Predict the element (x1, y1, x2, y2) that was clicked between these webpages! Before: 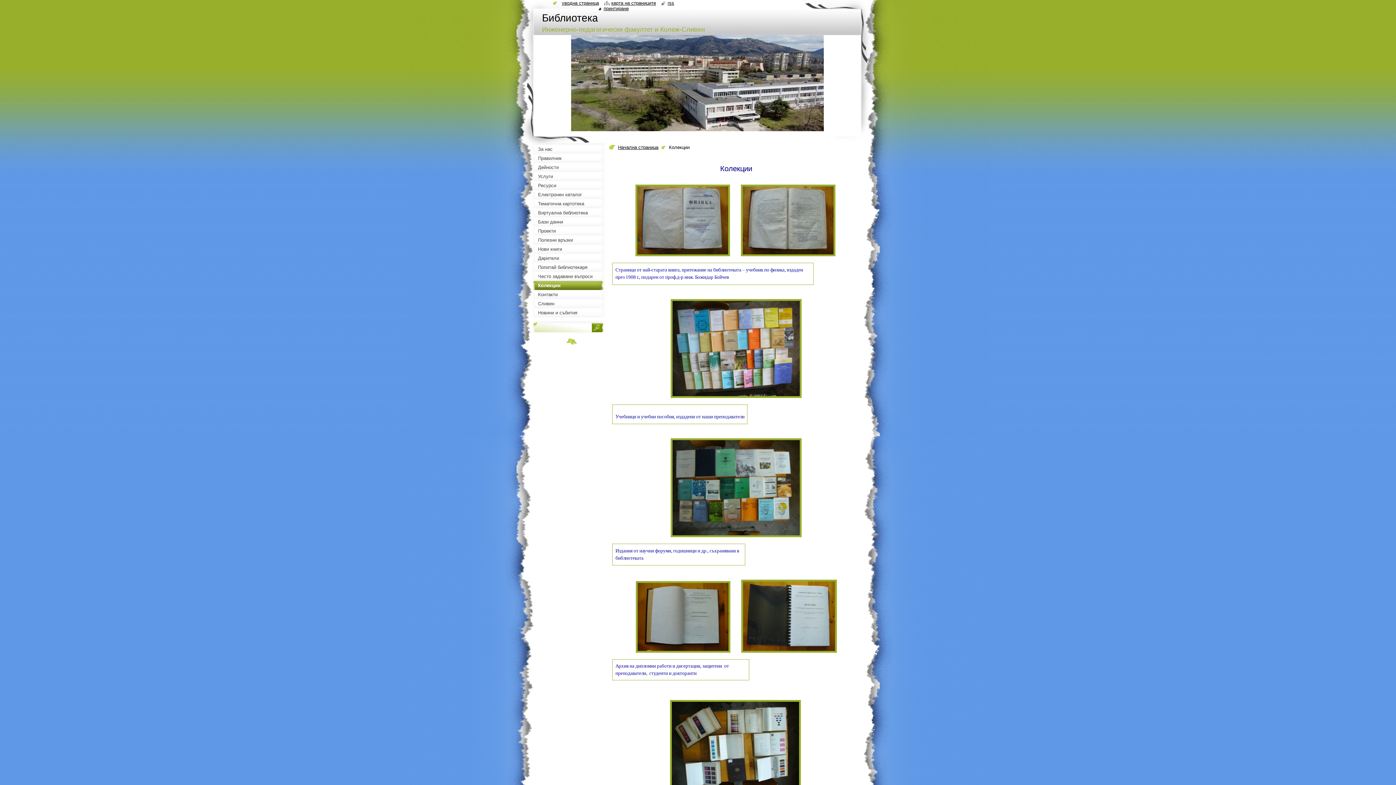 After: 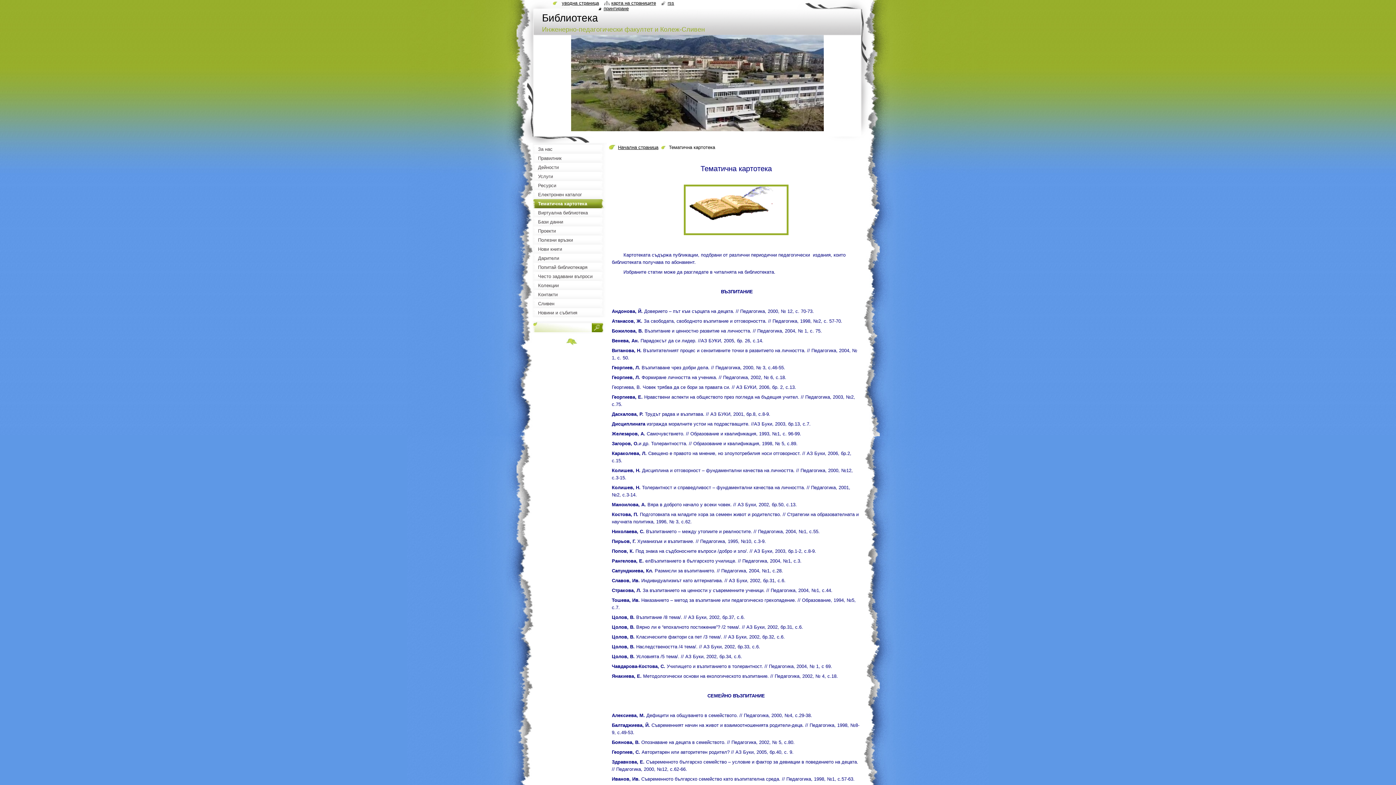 Action: label: Тематична картотека bbox: (532, 199, 607, 208)